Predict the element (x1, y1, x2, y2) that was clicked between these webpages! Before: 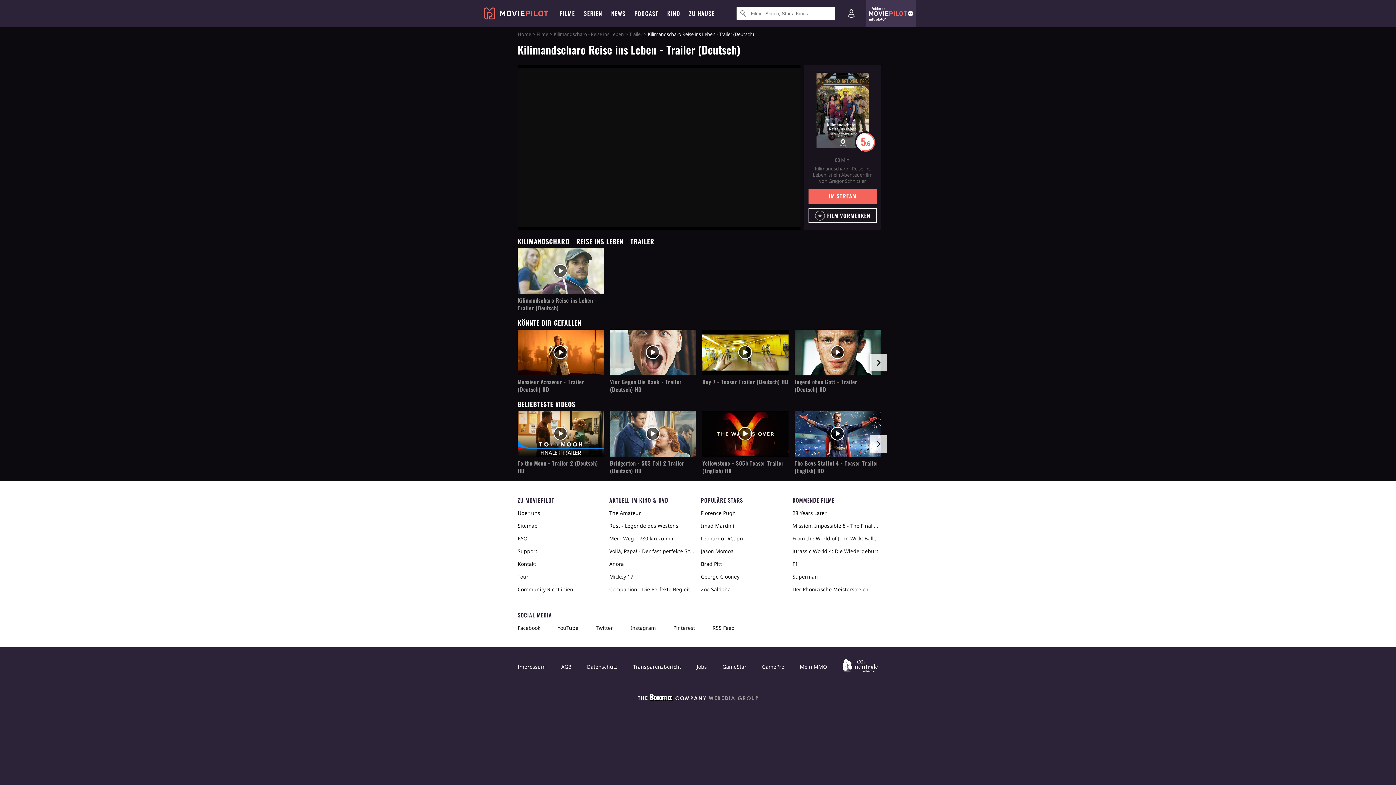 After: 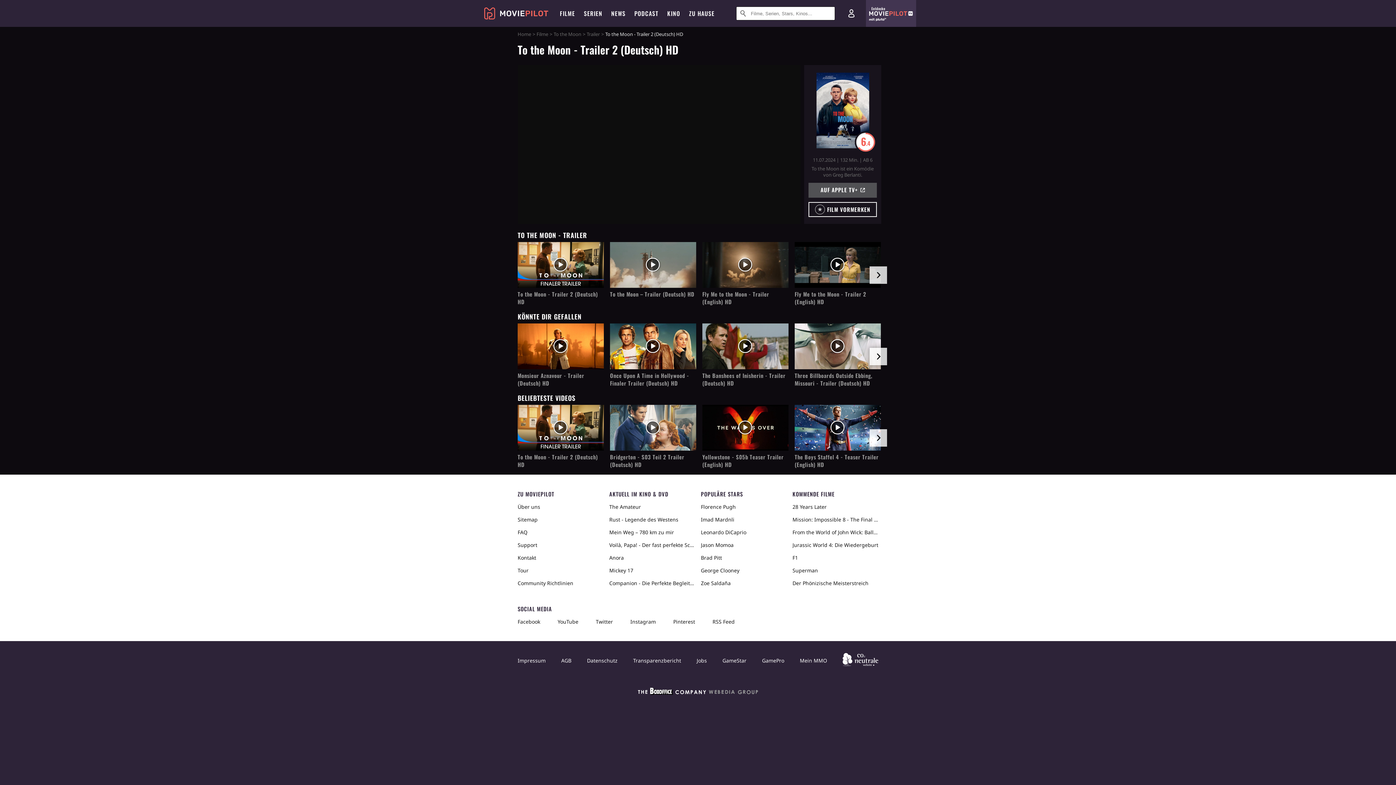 Action: bbox: (517, 459, 604, 475) label: To the Moon - Trailer 2 (Deutsch) HD